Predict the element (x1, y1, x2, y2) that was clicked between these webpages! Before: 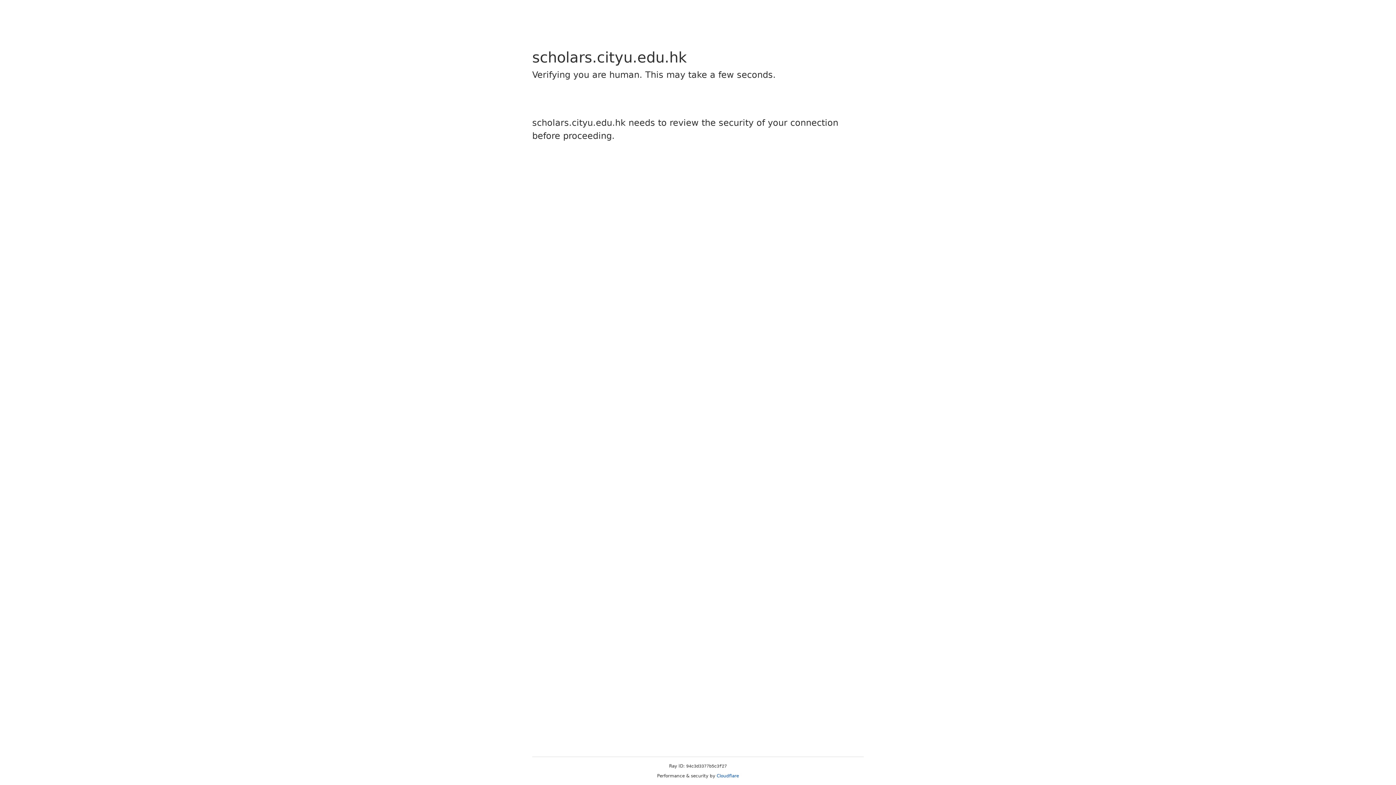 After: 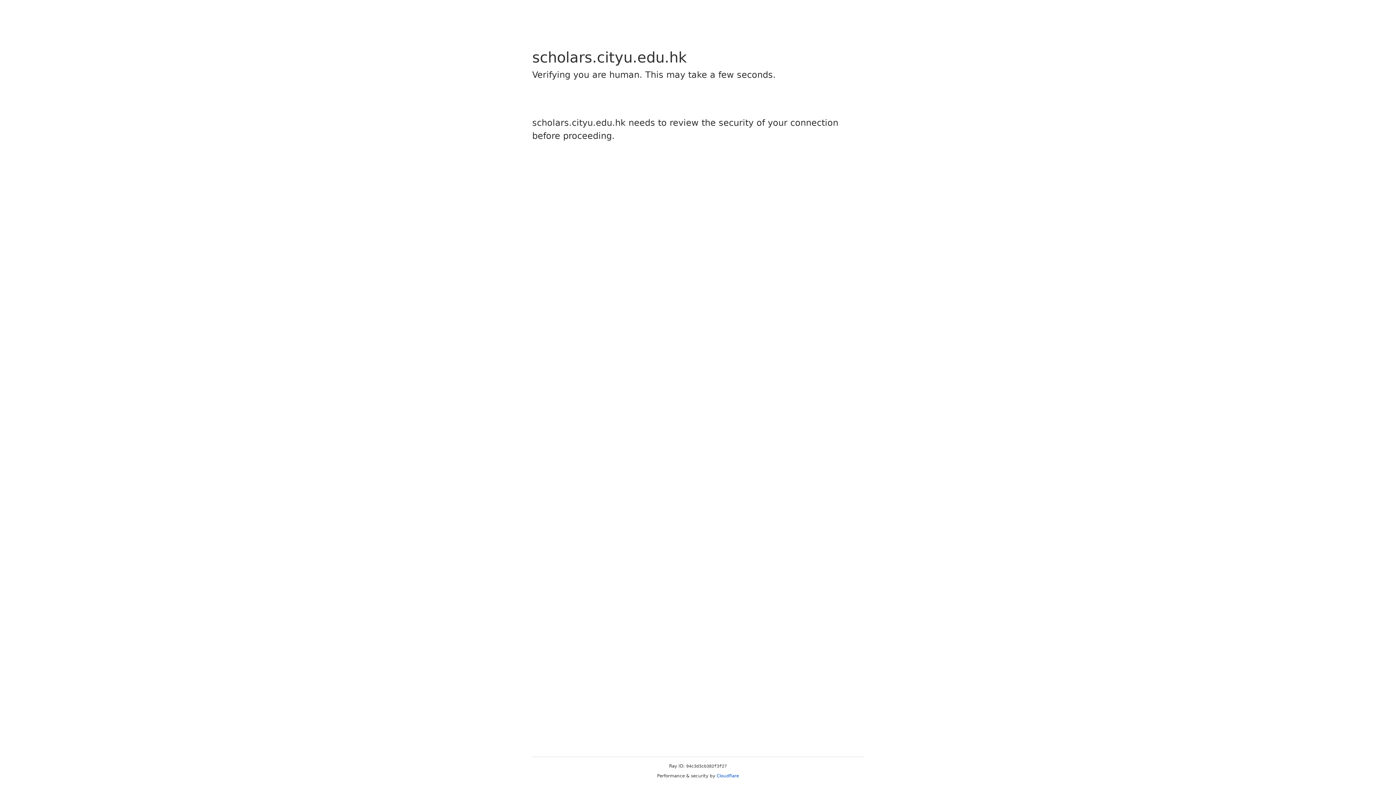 Action: bbox: (716, 773, 739, 778) label: Cloudflare